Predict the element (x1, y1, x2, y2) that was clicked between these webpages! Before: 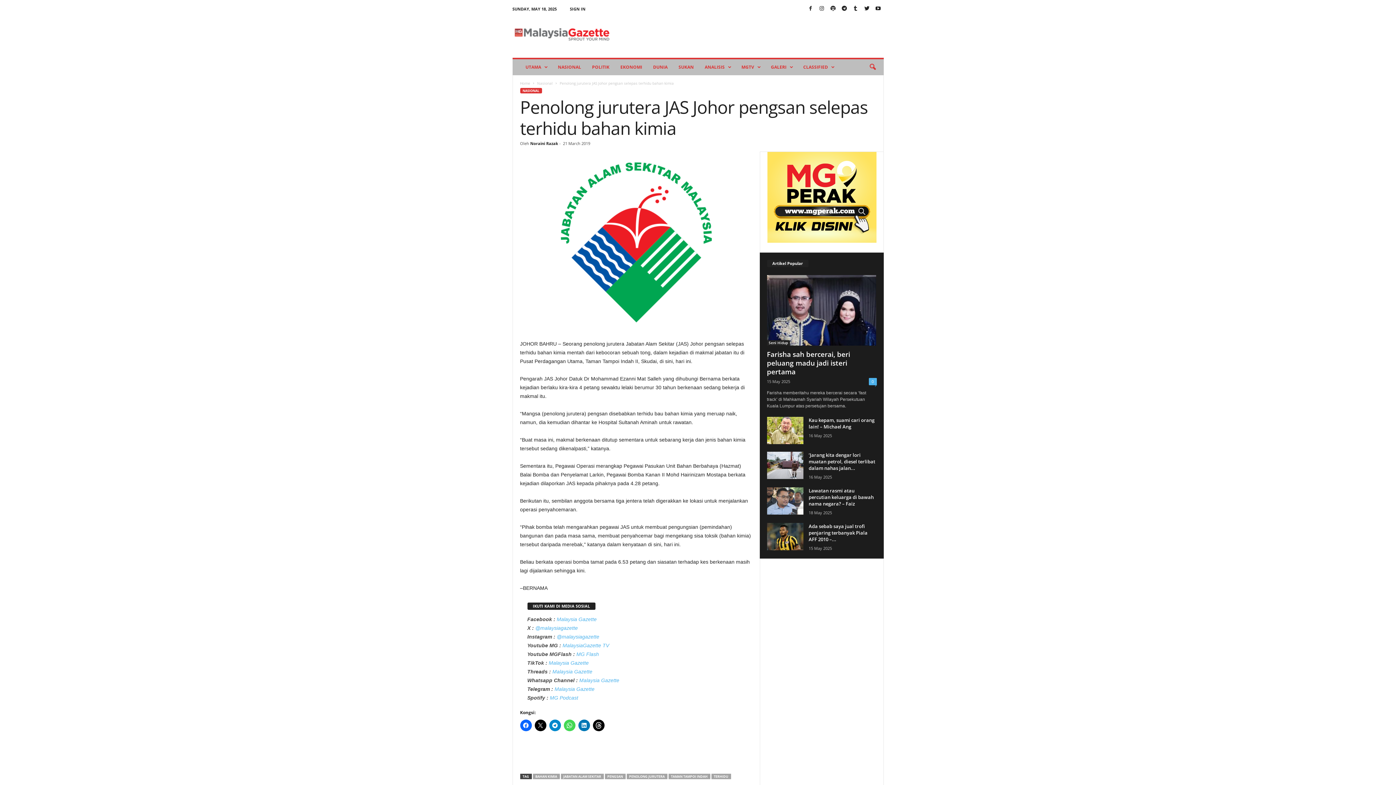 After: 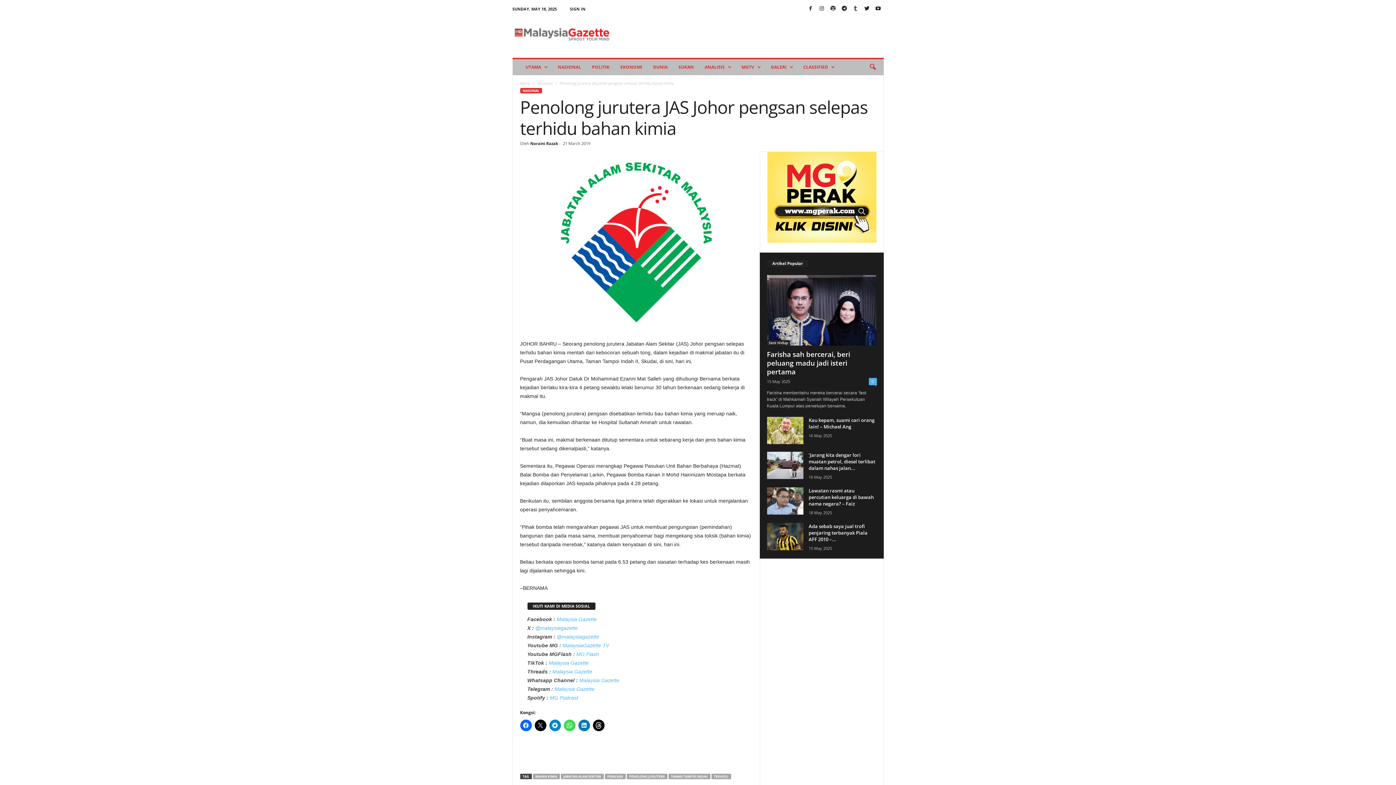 Action: bbox: (851, 3, 860, 14)